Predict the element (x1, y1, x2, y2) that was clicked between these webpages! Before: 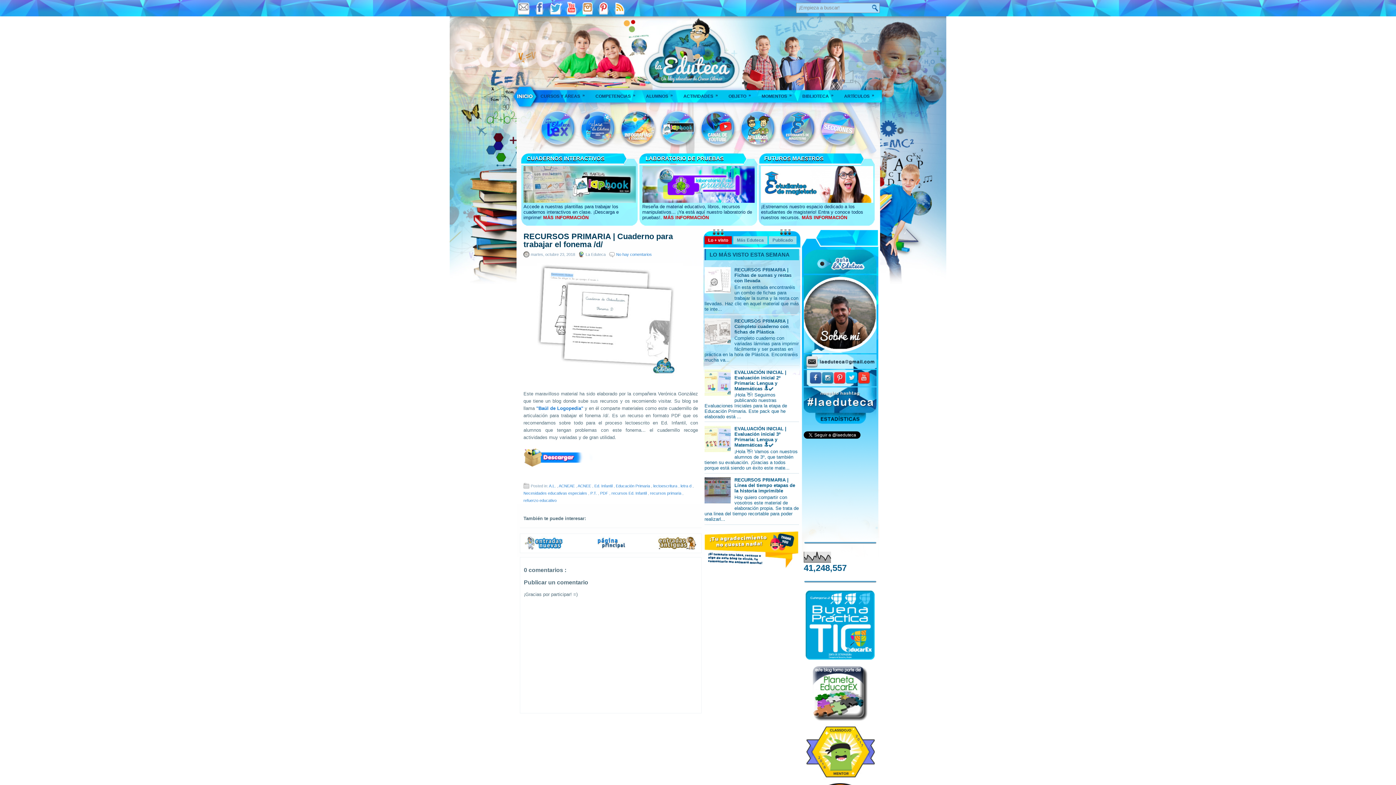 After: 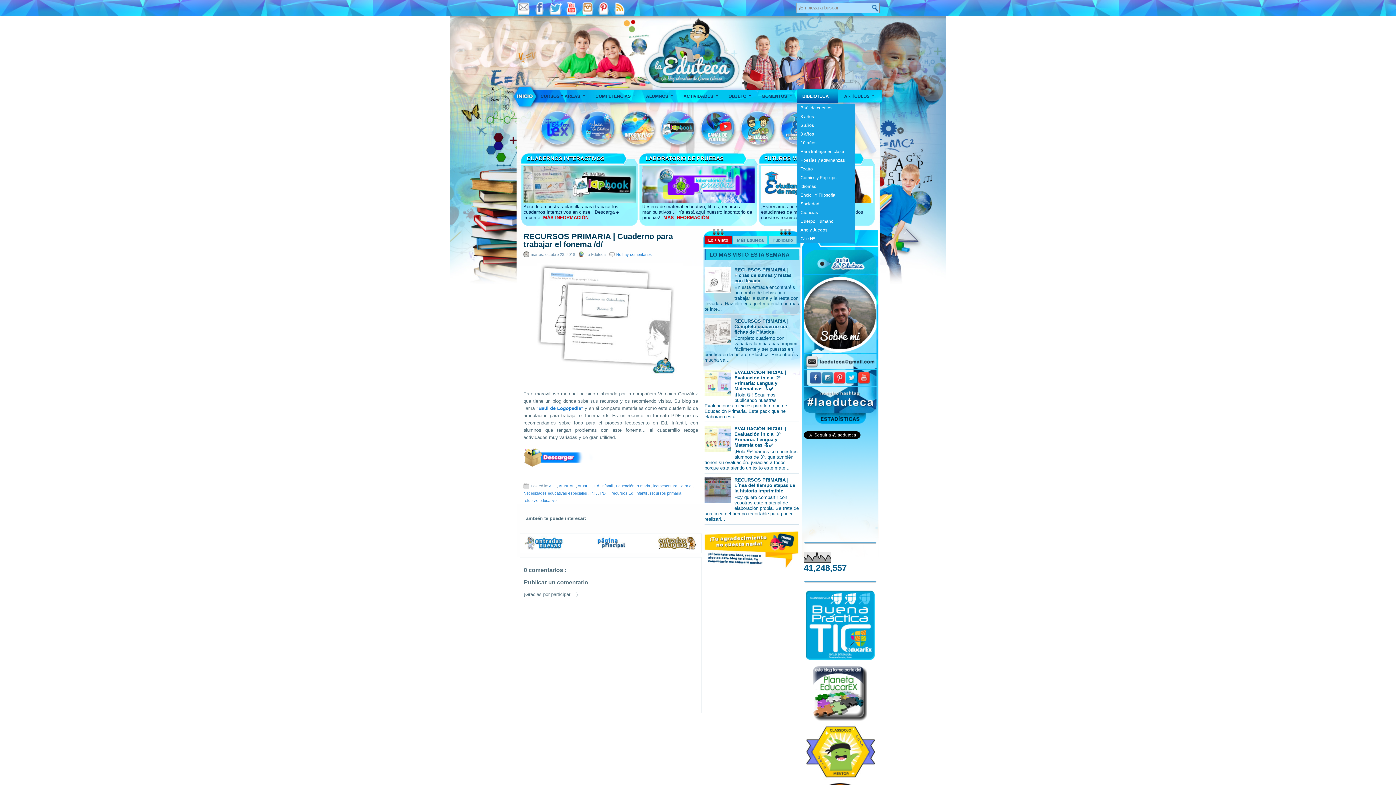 Action: label: BIBLIOTECA
» bbox: (797, 89, 838, 103)